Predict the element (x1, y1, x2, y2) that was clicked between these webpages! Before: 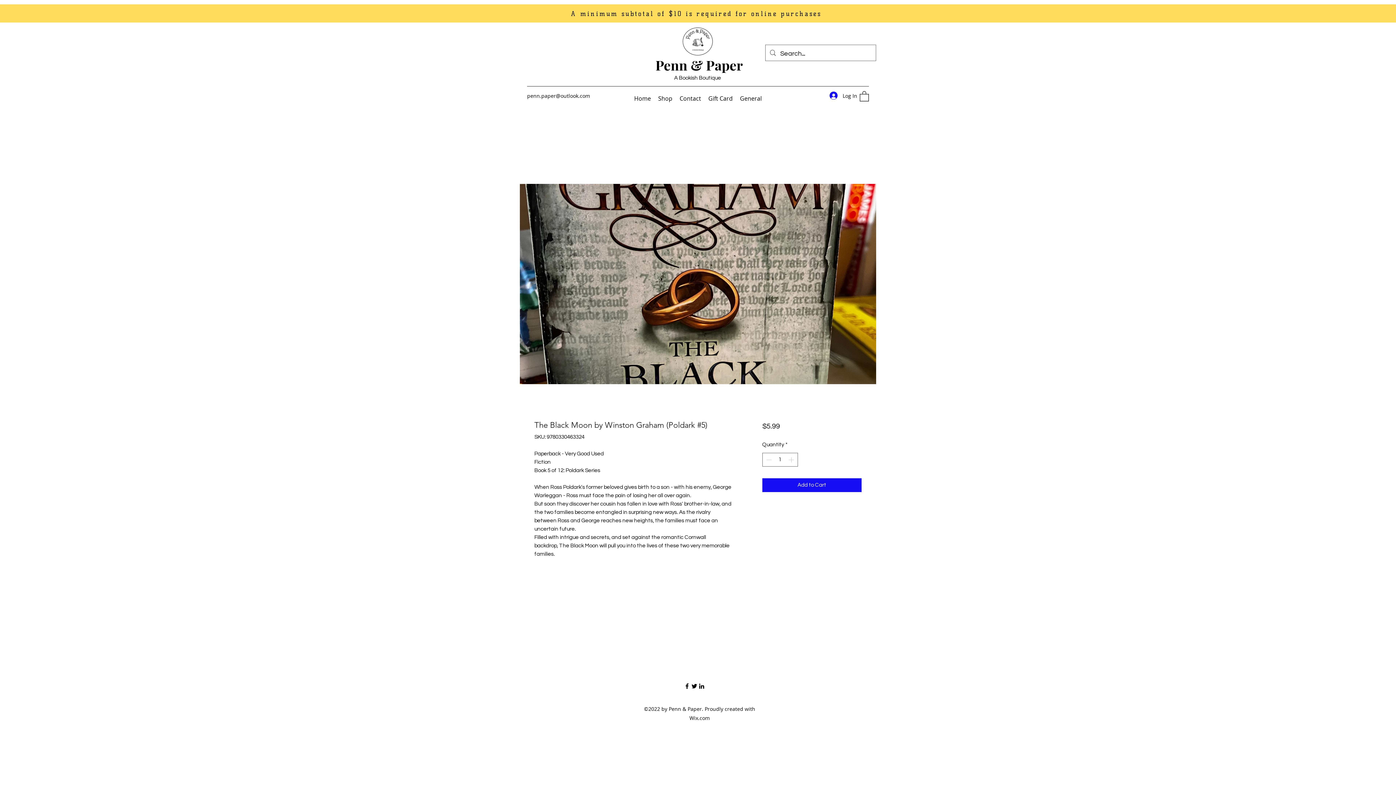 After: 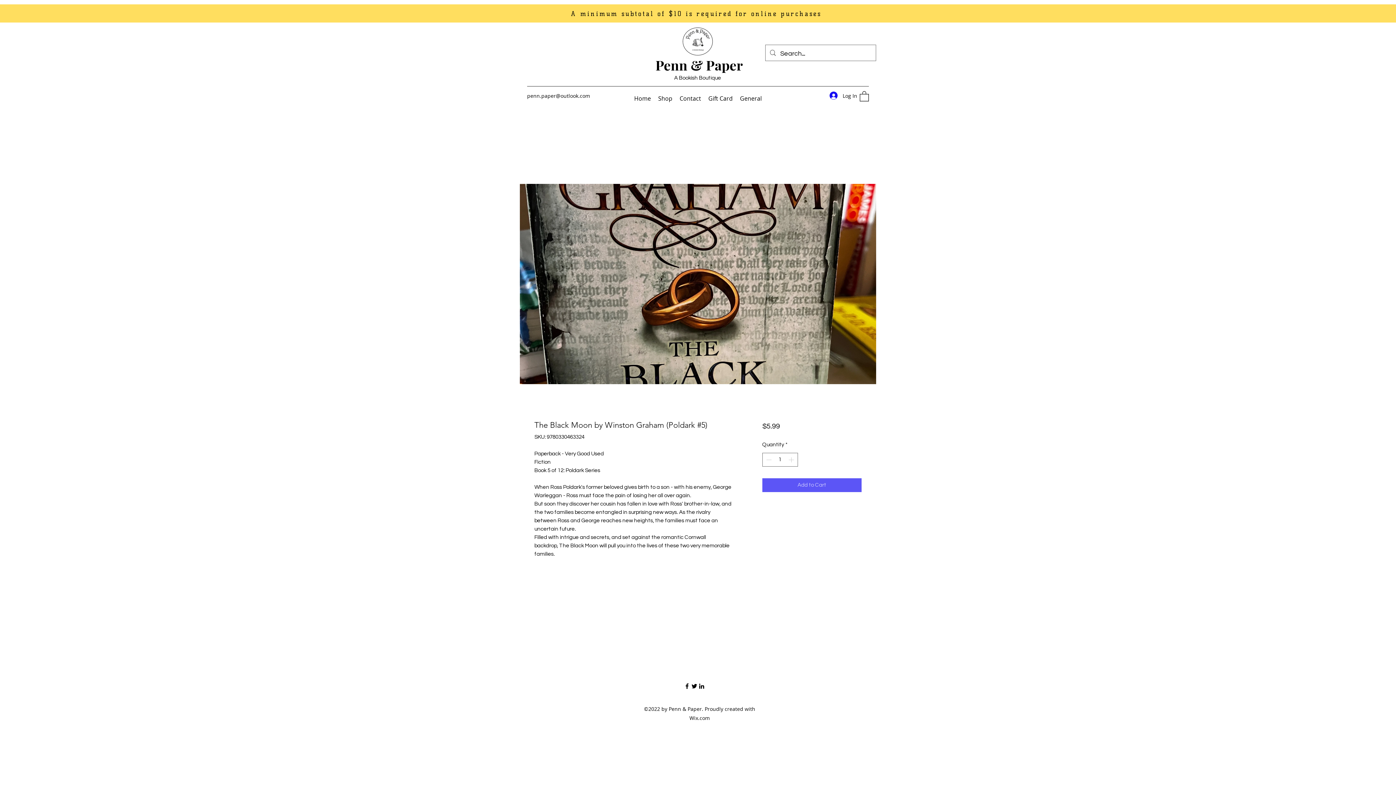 Action: label: Add to Cart bbox: (762, 478, 861, 492)